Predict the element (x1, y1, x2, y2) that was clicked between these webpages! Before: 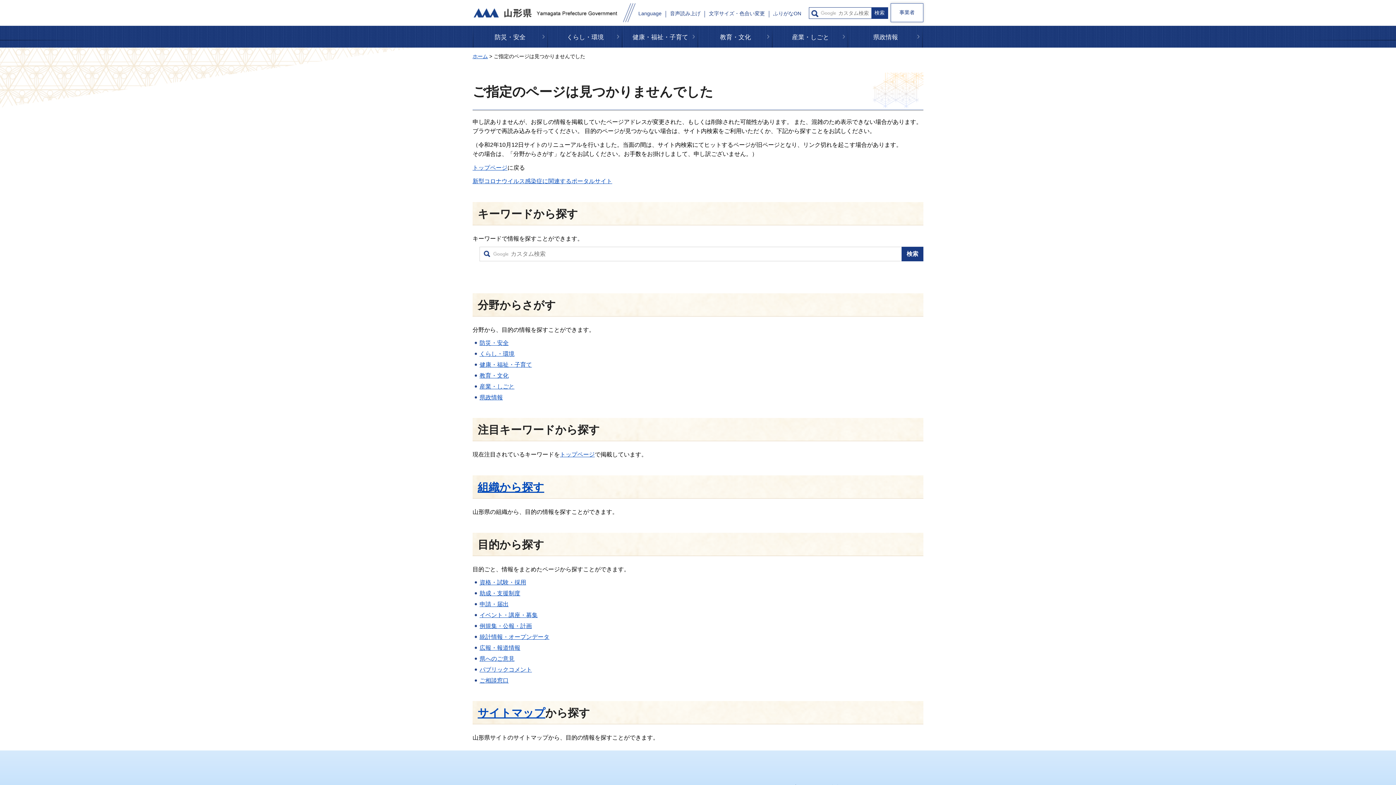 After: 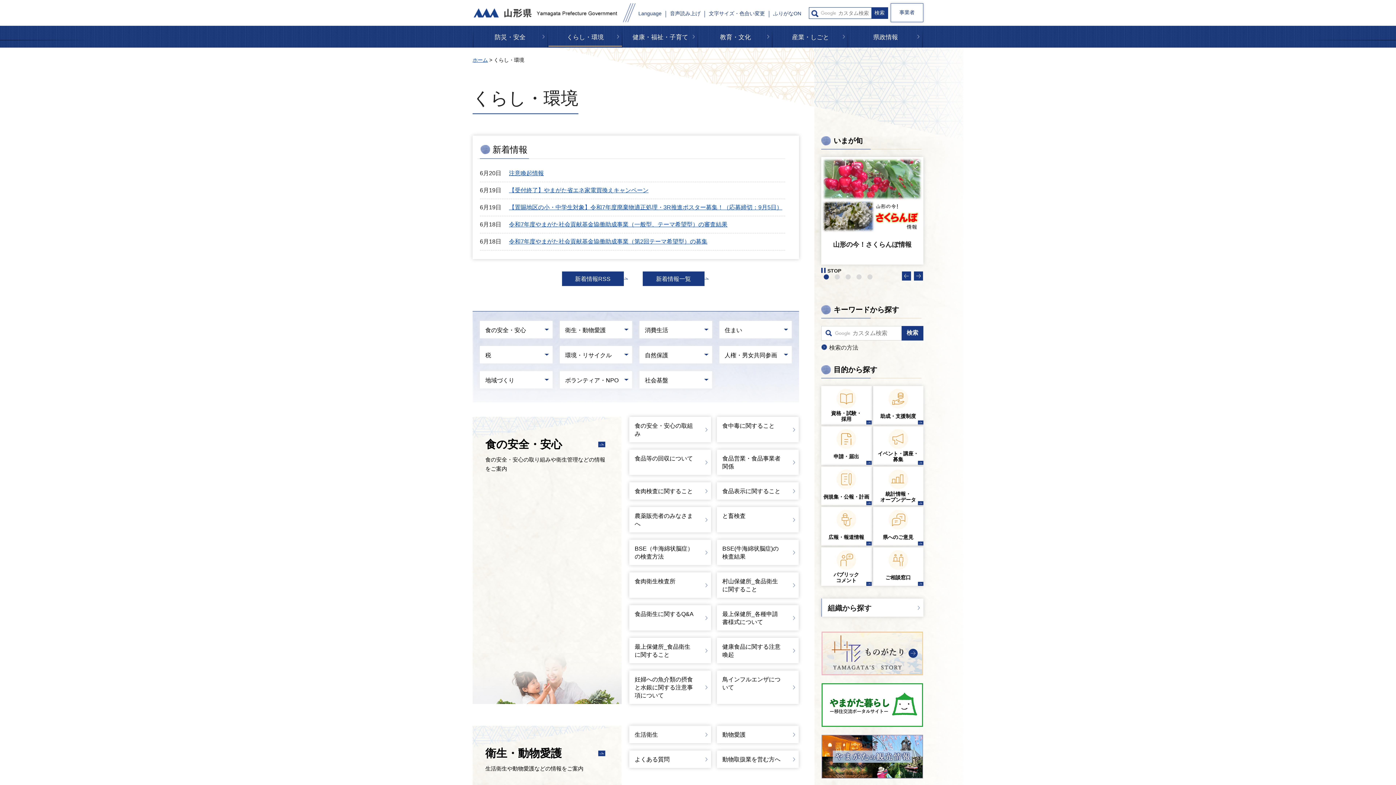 Action: bbox: (548, 25, 622, 47) label: くらし・環境